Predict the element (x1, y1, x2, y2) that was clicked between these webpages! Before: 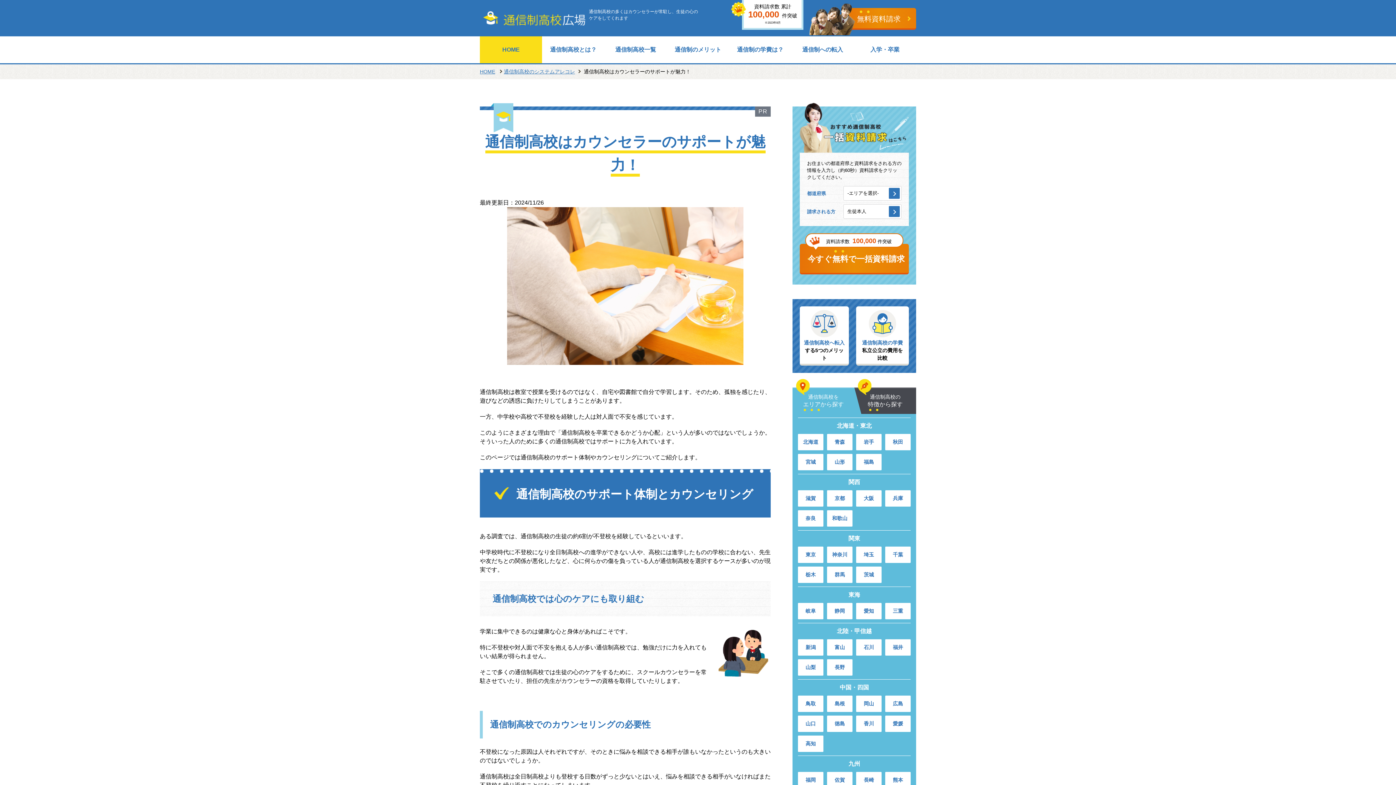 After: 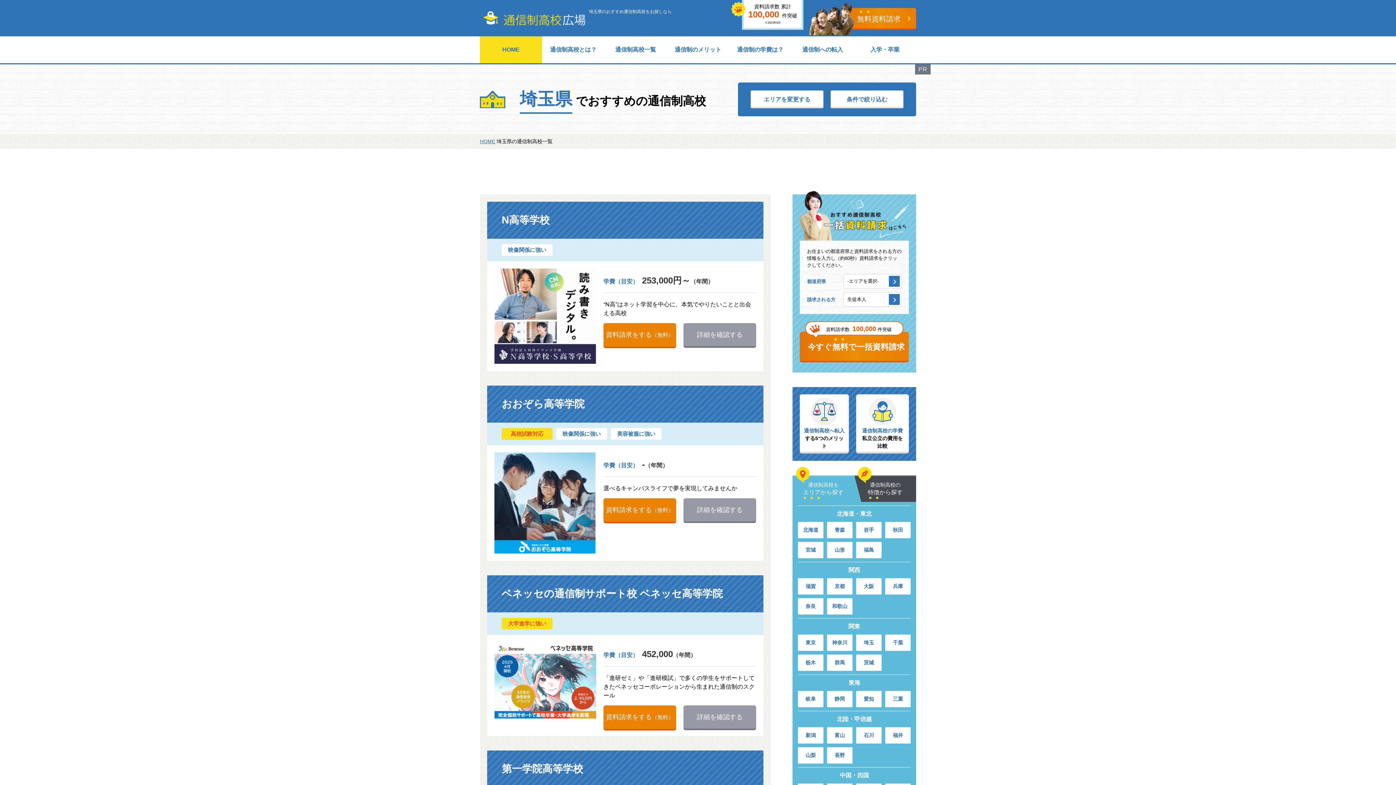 Action: bbox: (856, 546, 881, 563) label: 埼玉